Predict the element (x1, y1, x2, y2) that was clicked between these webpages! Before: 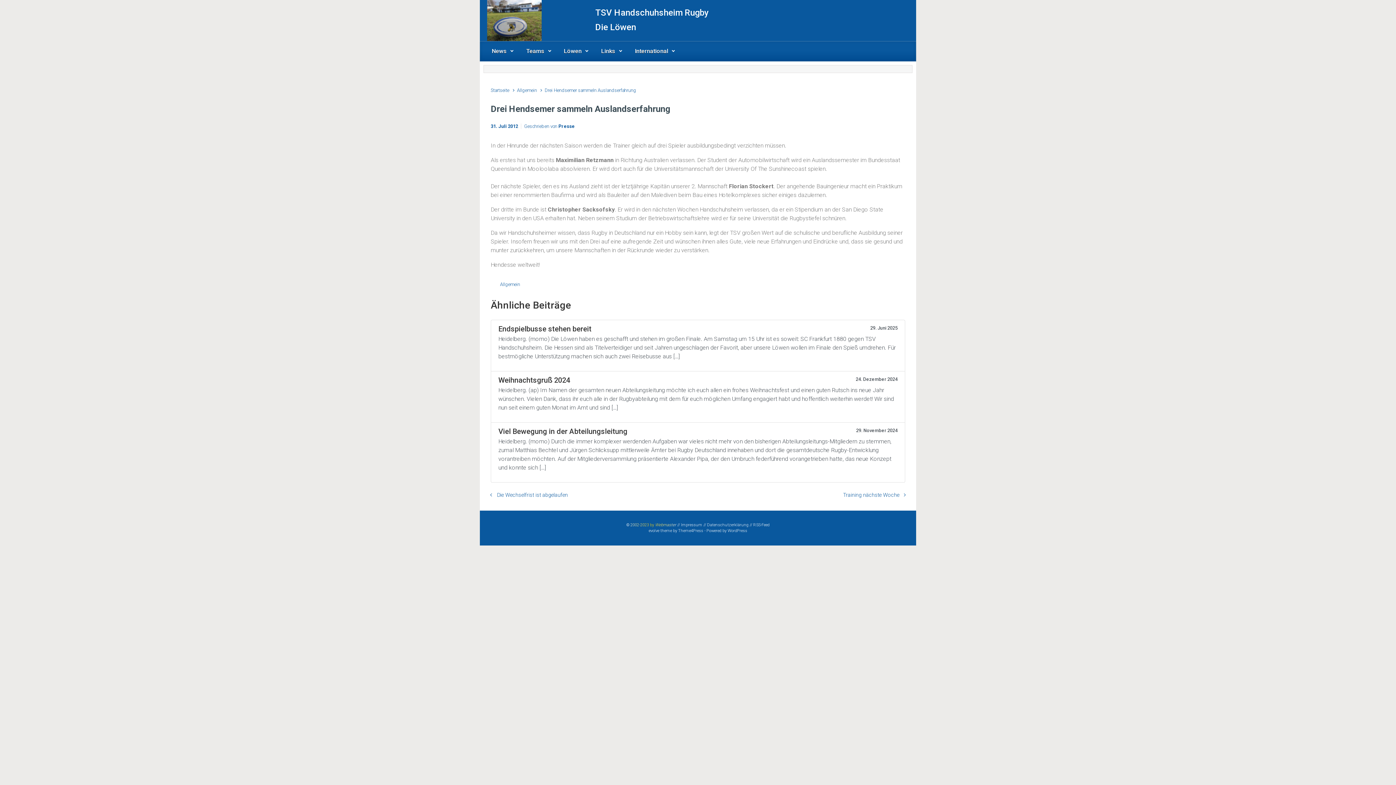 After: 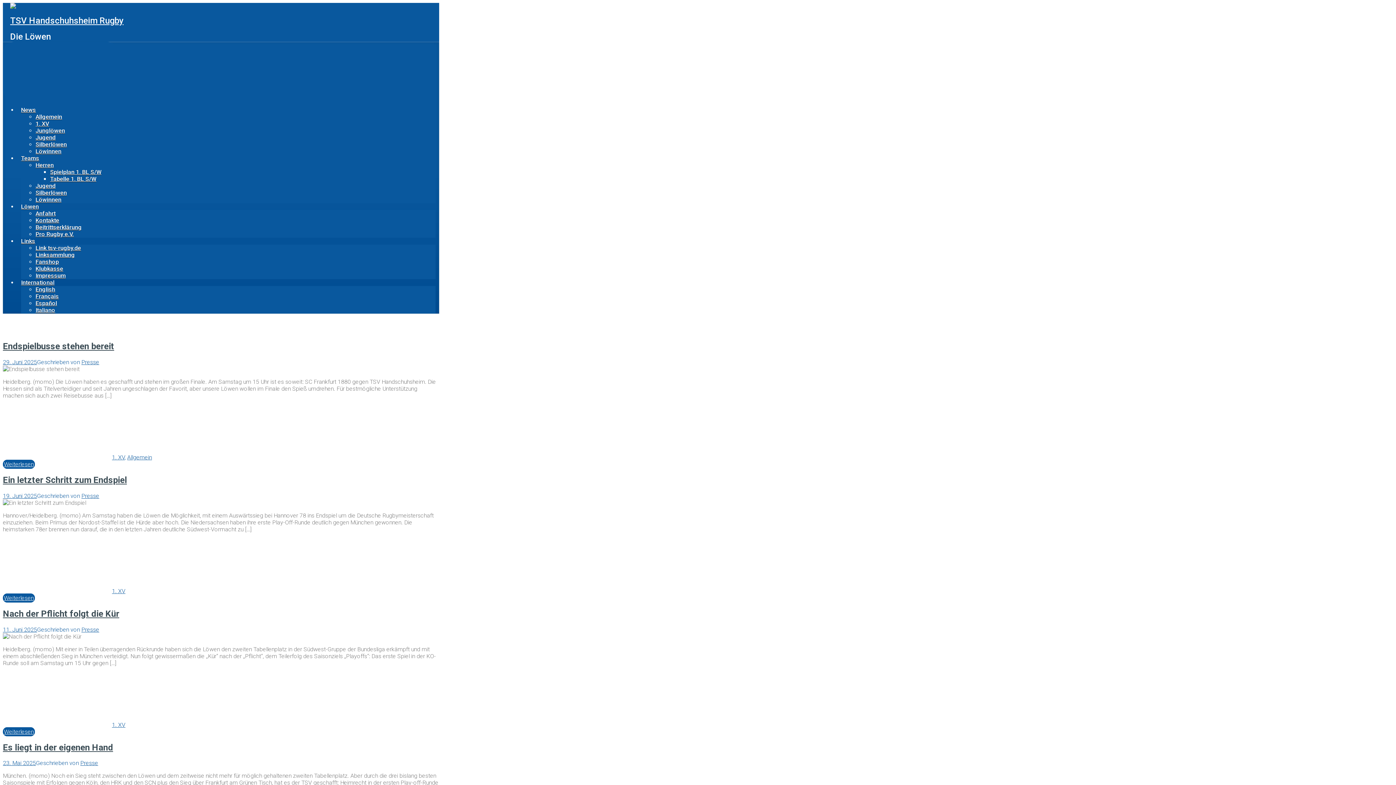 Action: bbox: (595, 7, 708, 17) label: TSV Handschuhsheim Rugby